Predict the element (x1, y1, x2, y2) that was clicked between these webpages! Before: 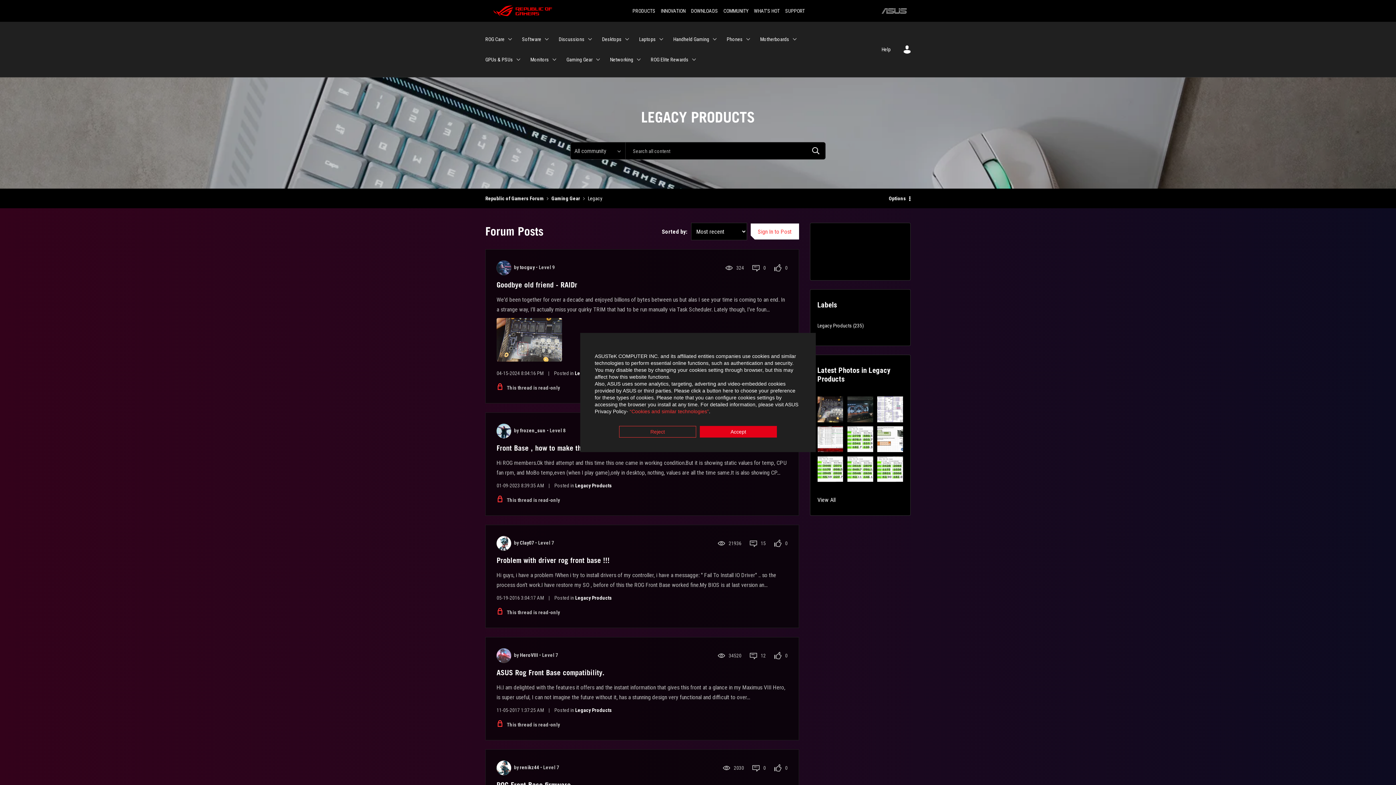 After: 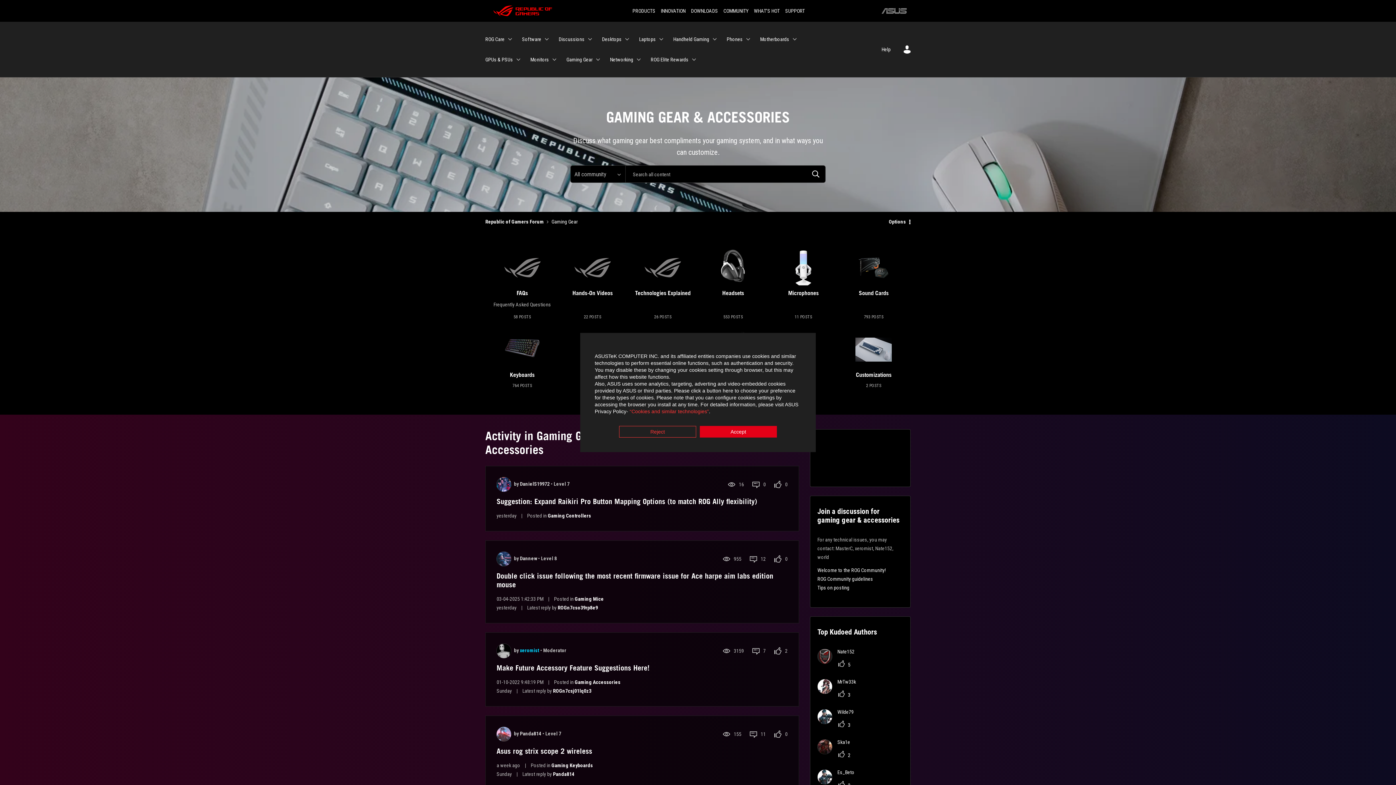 Action: label: Gaming Gear bbox: (566, 49, 601, 69)